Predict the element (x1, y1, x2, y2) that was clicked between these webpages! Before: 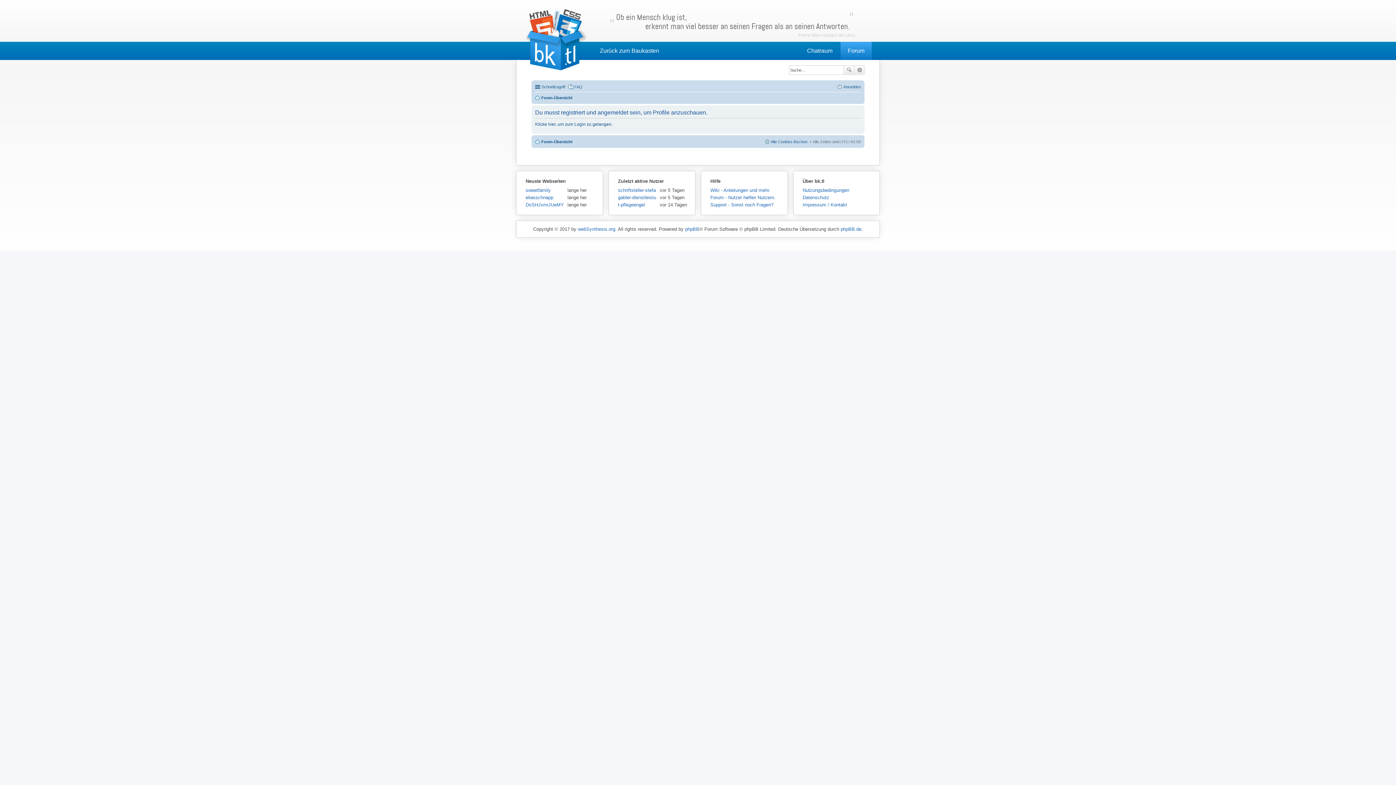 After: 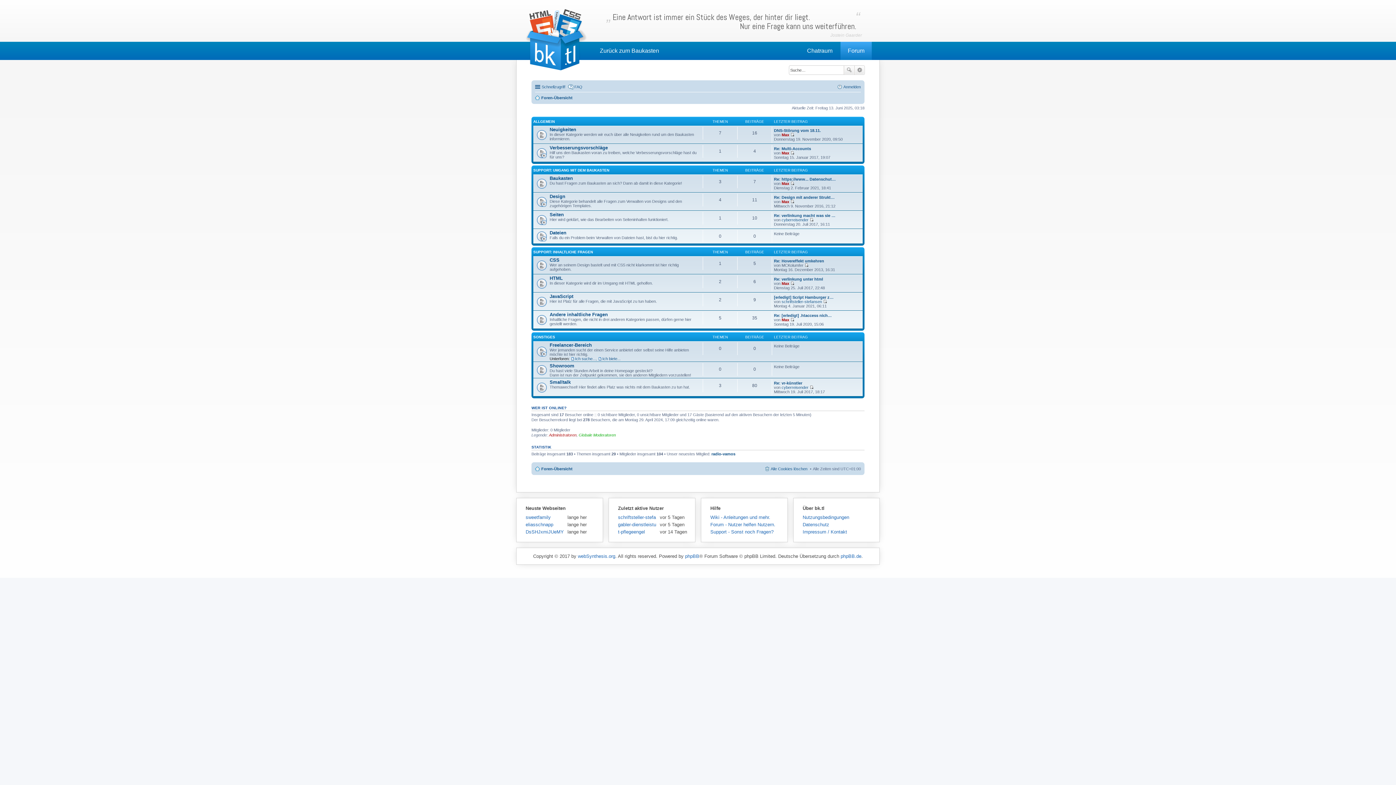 Action: bbox: (535, 137, 572, 146) label: Foren-Übersicht